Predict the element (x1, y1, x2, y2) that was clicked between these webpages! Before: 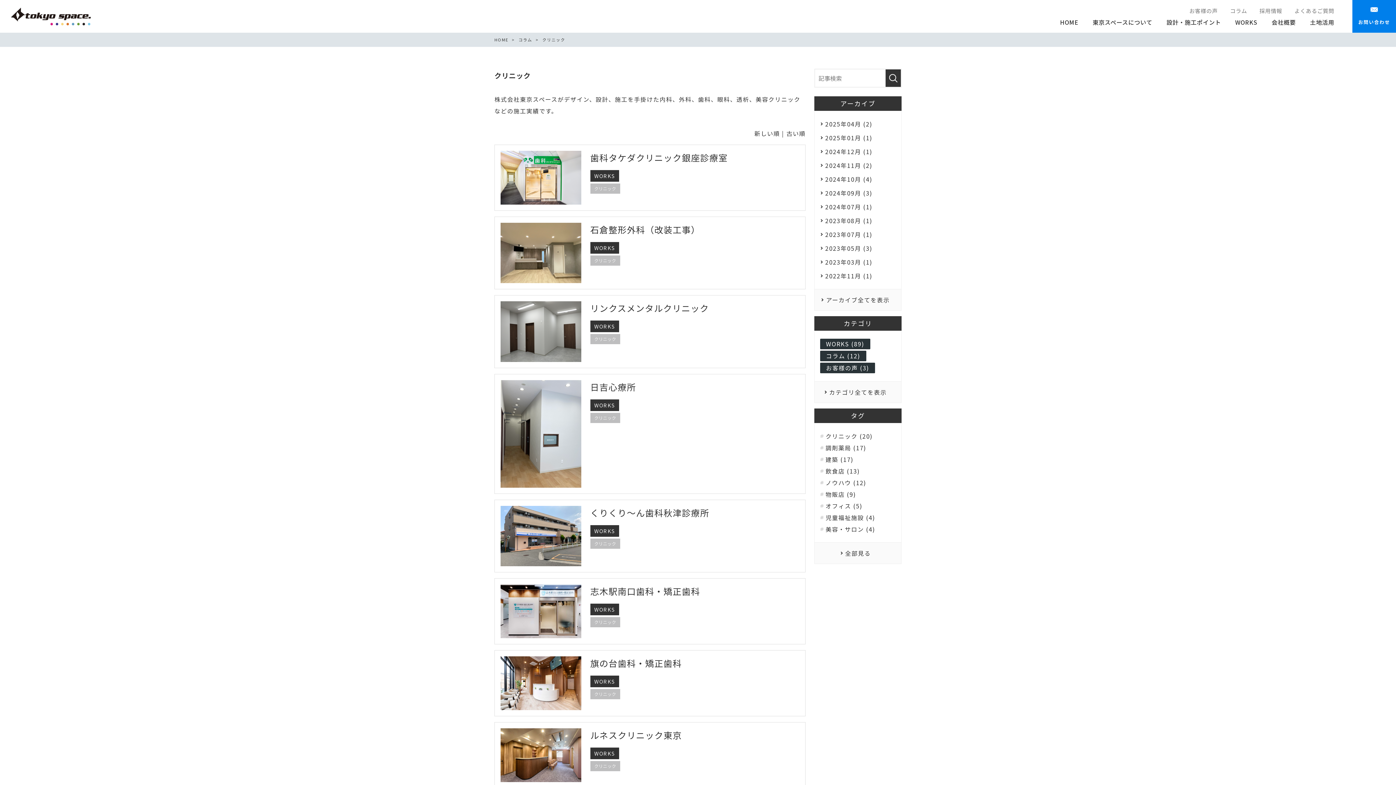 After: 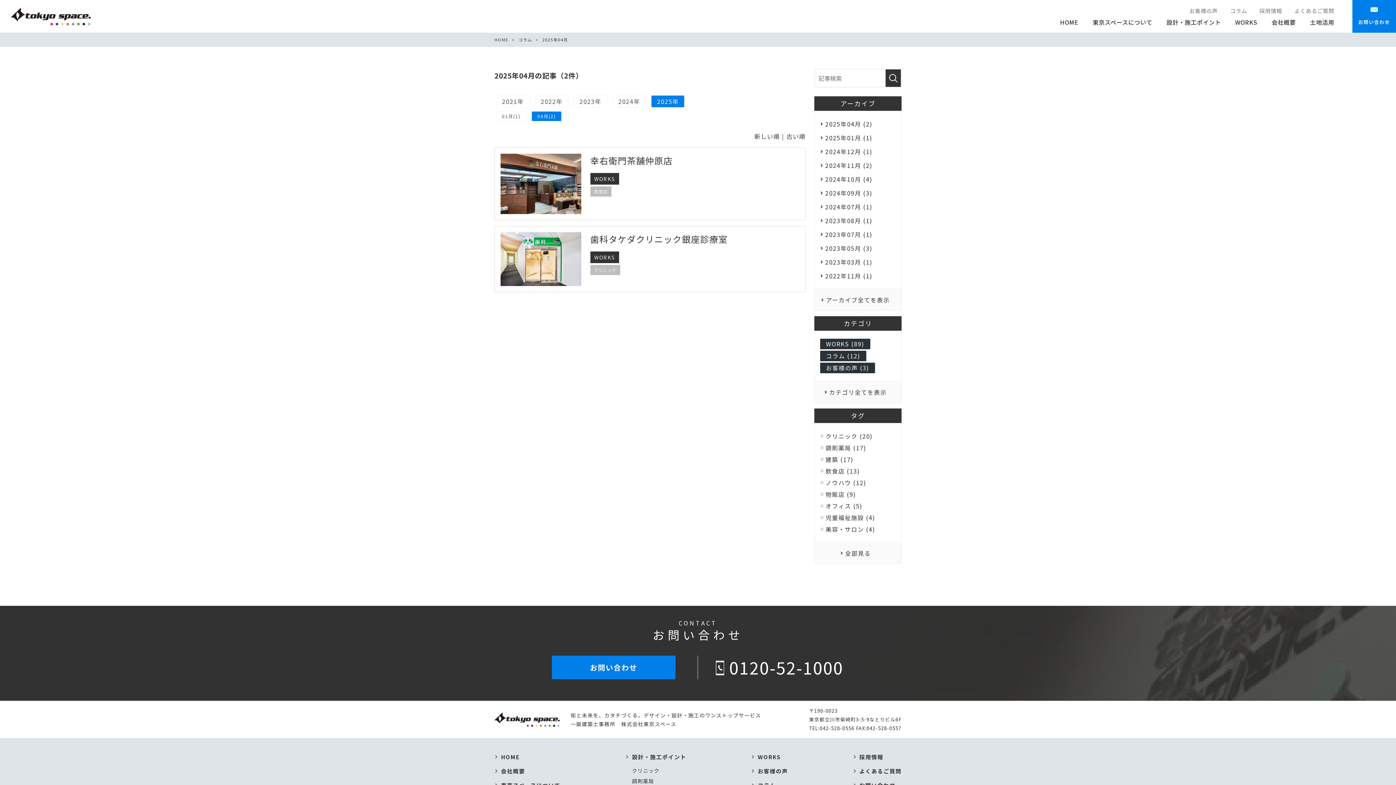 Action: bbox: (814, 289, 901, 310) label: アーカイブ全てを表示